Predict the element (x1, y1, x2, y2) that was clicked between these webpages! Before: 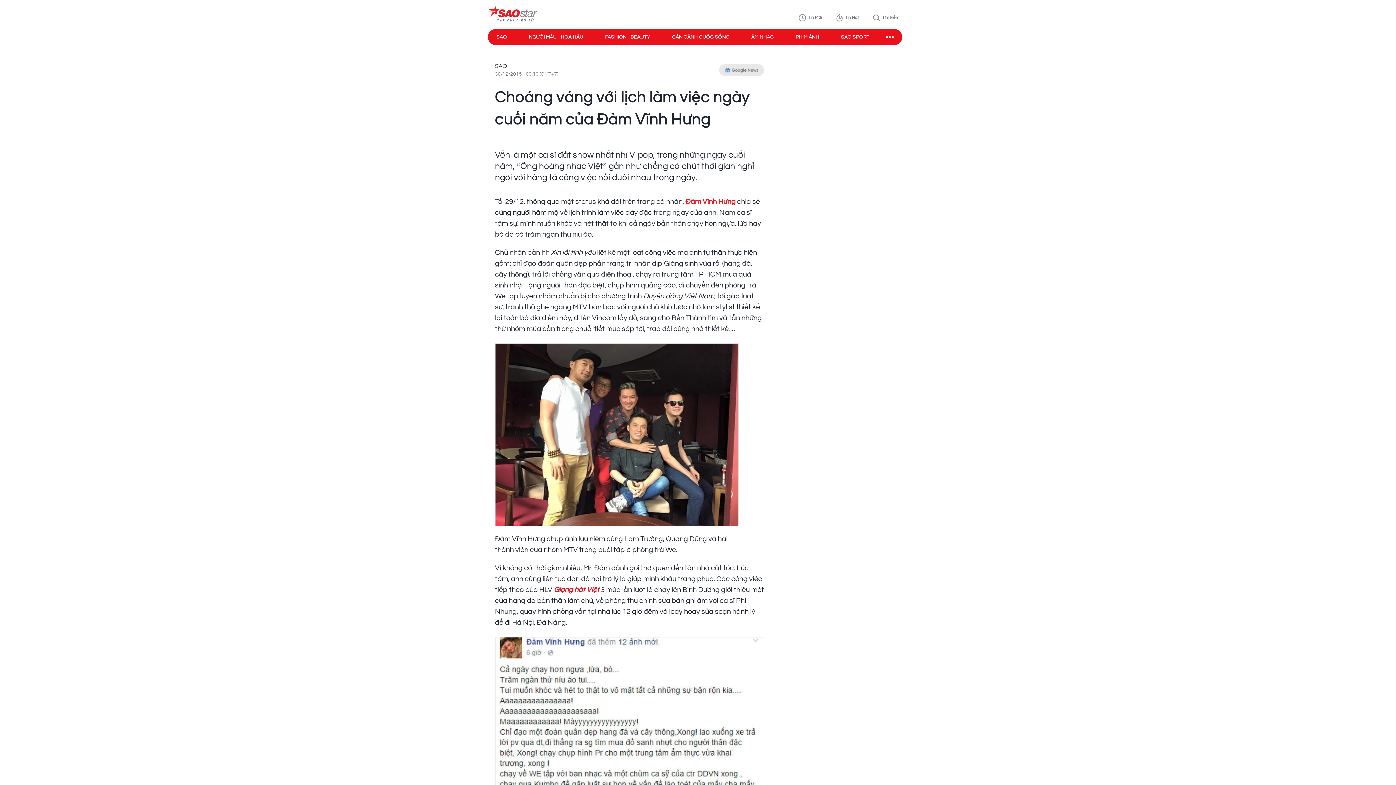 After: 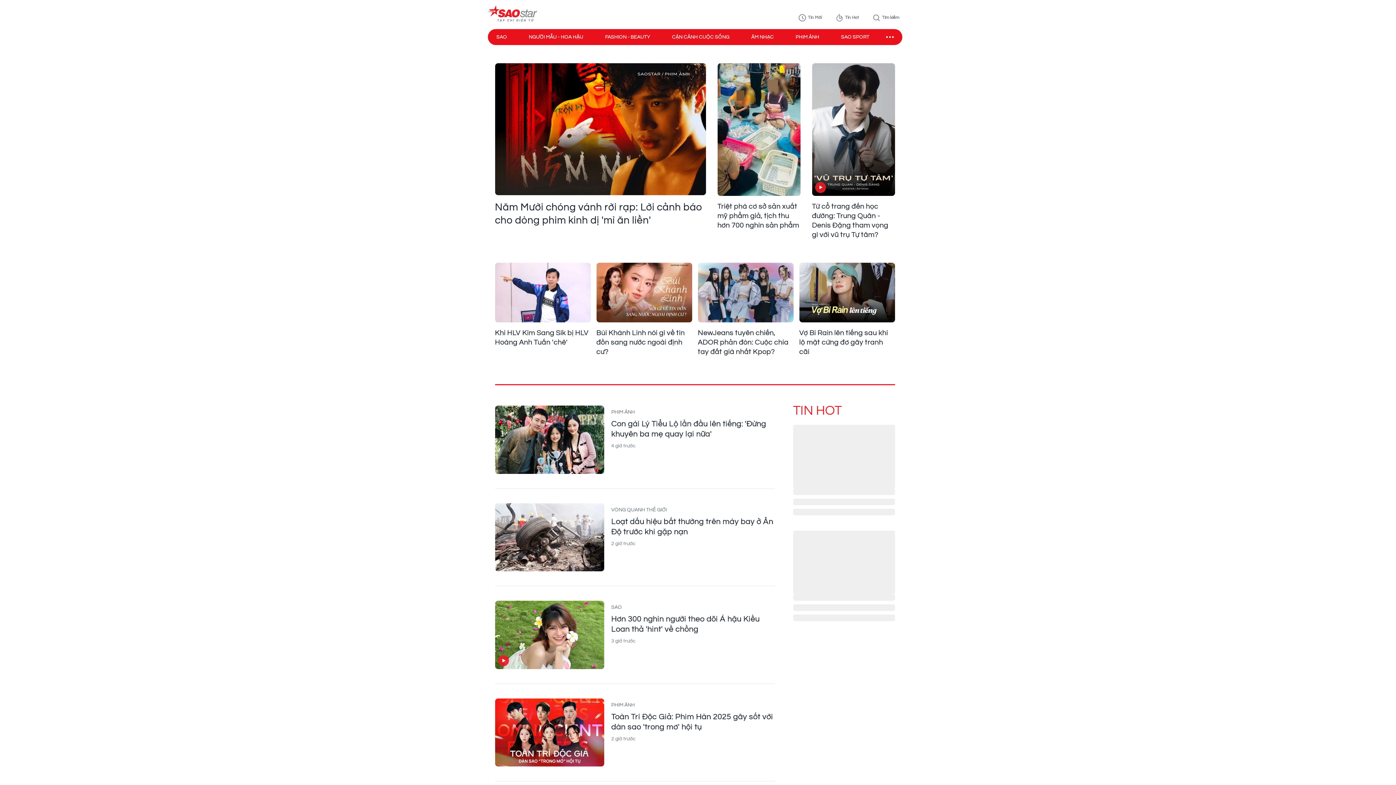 Action: bbox: (487, 5, 537, 22)